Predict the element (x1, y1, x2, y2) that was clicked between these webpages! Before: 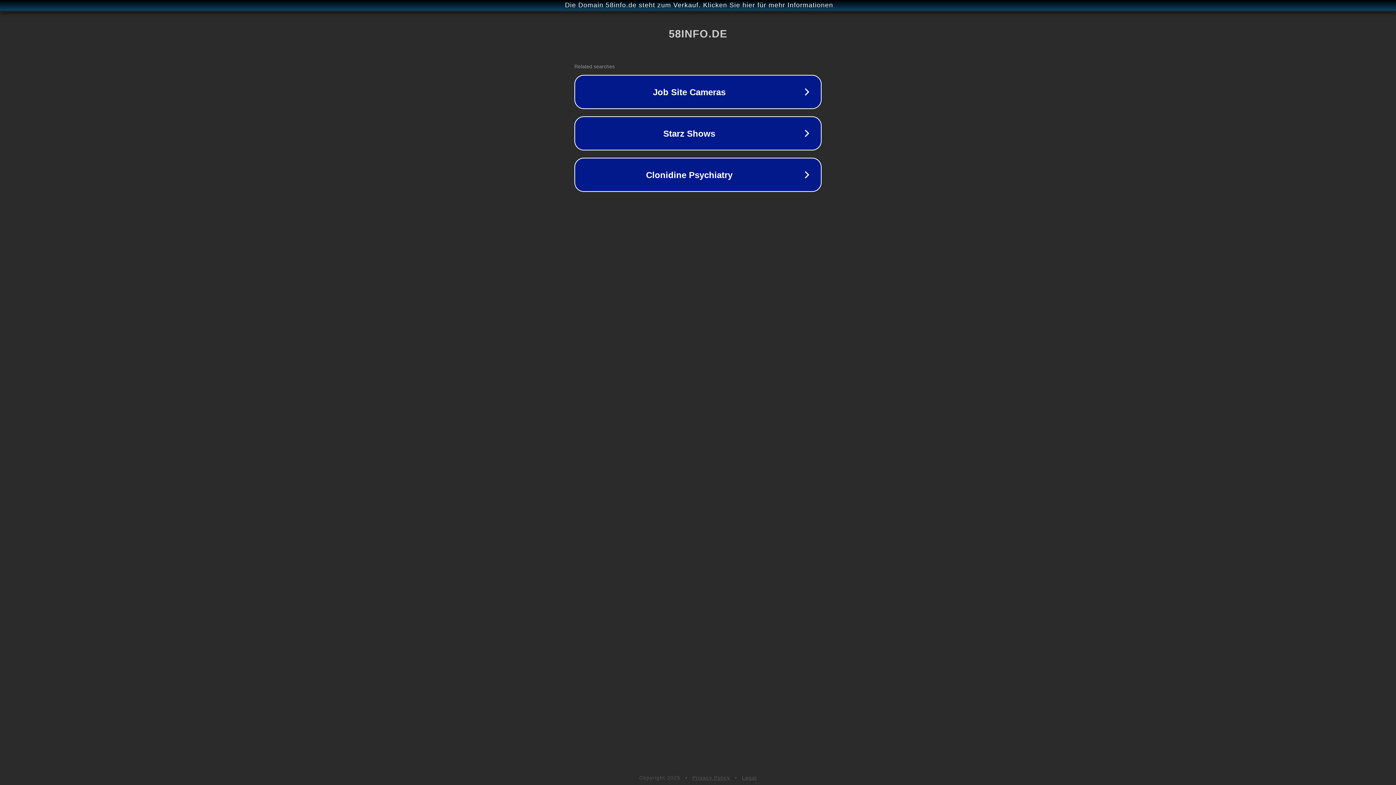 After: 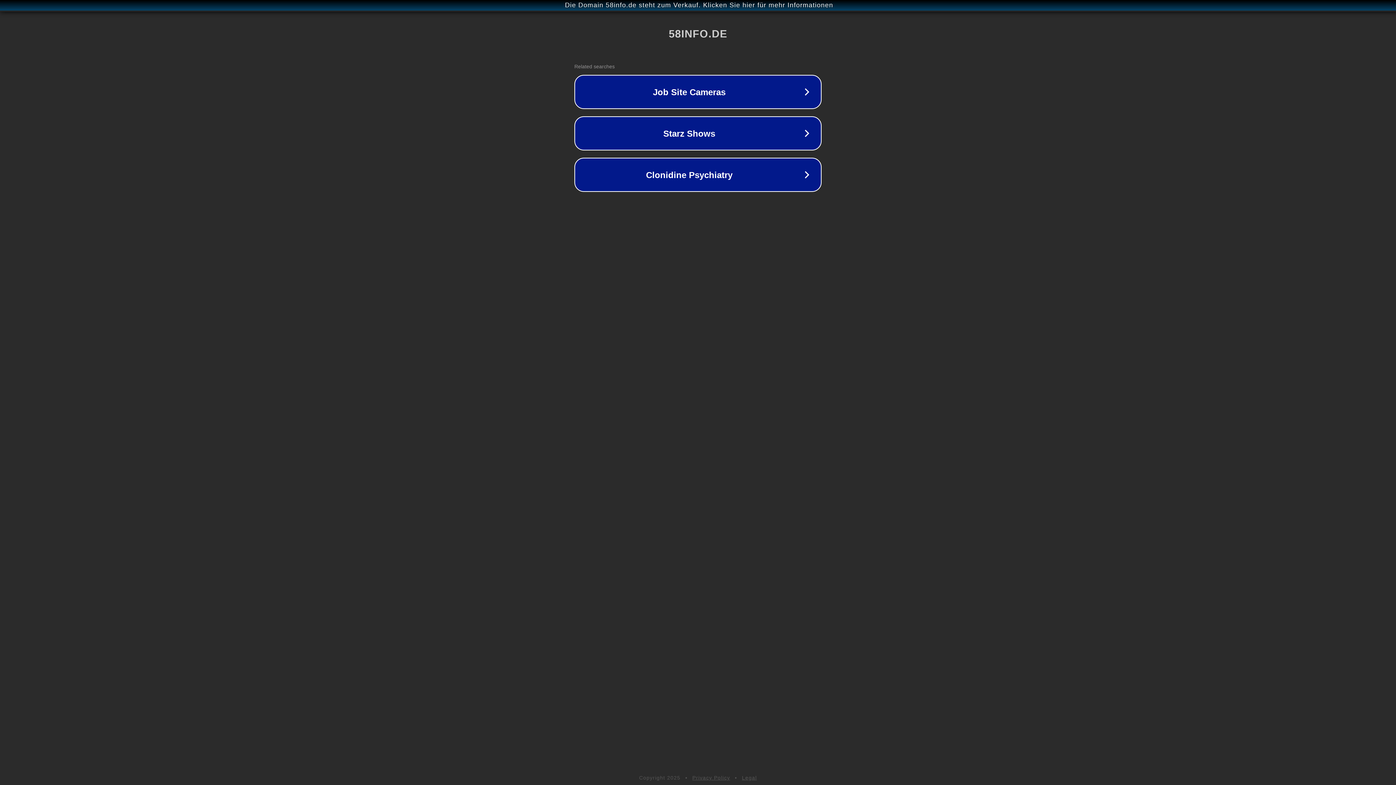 Action: label: Privacy Policy bbox: (692, 775, 730, 781)